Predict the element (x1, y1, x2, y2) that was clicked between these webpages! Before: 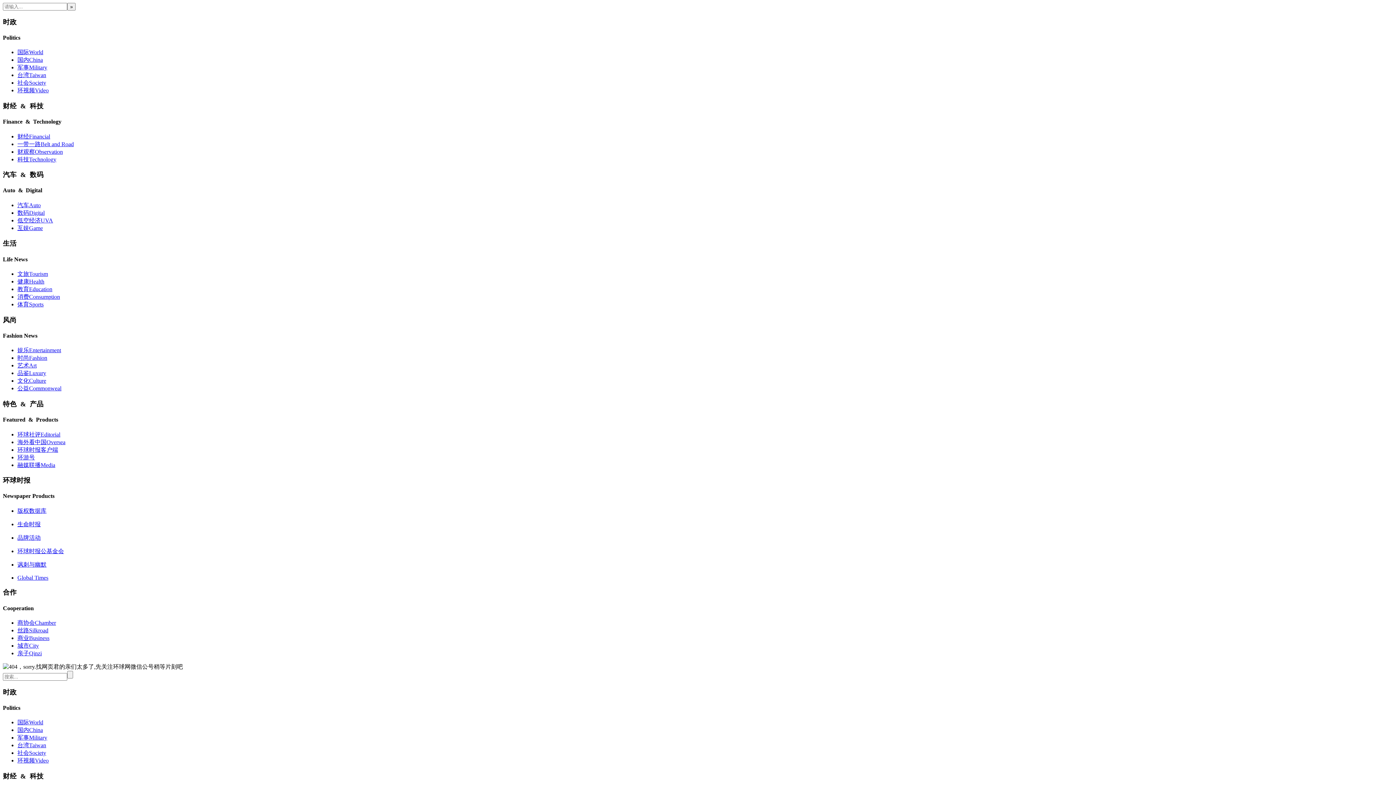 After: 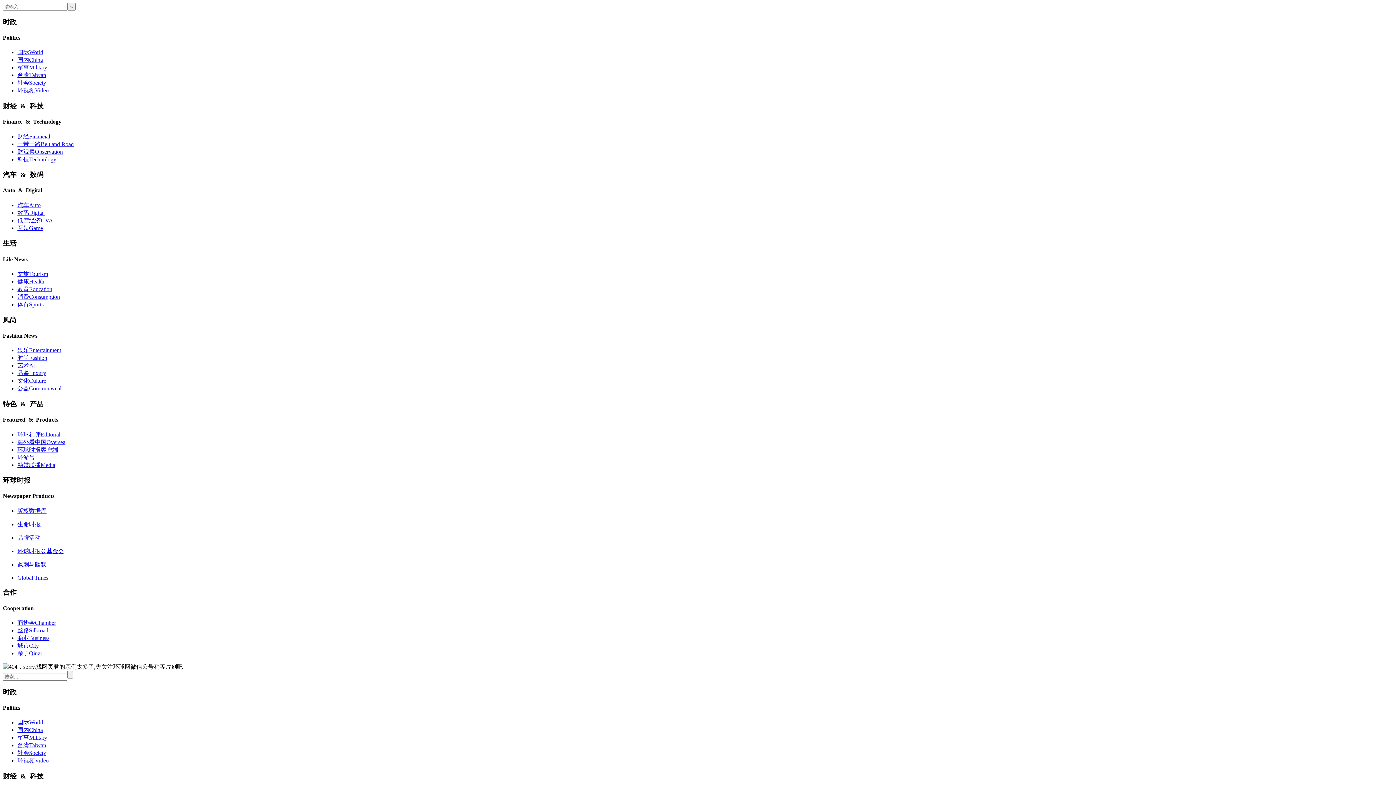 Action: label: 丝路Silkroad bbox: (17, 627, 48, 633)